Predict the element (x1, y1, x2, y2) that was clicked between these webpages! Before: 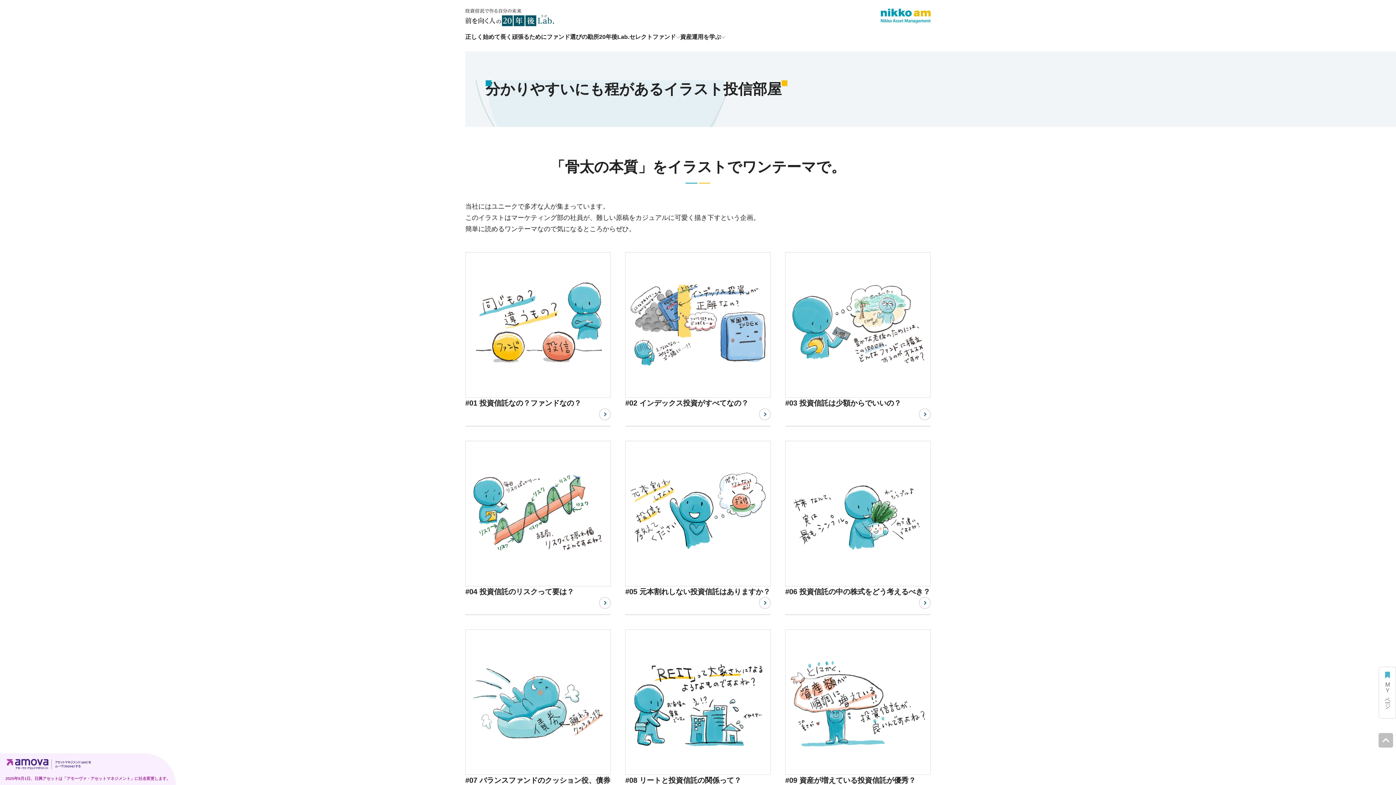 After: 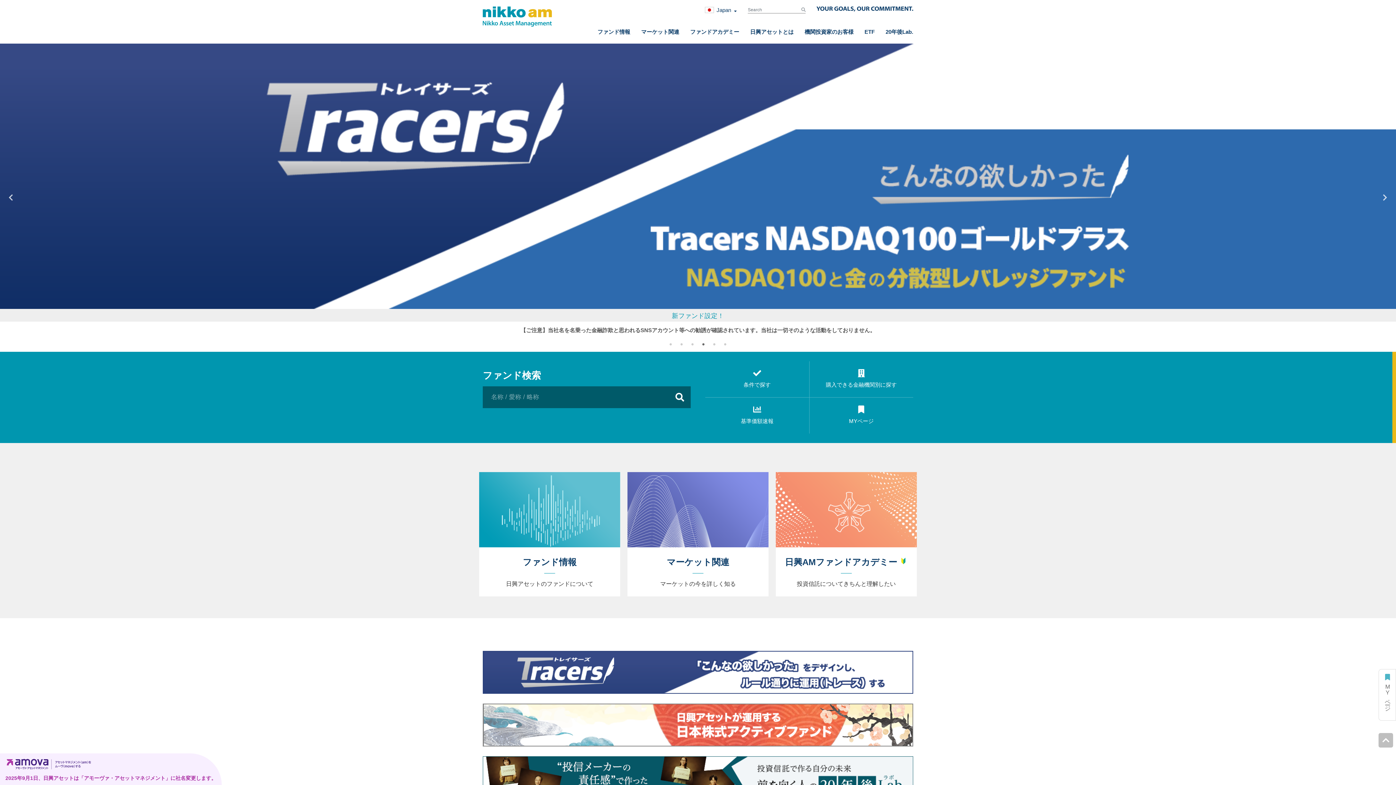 Action: bbox: (853, 8, 930, 23)